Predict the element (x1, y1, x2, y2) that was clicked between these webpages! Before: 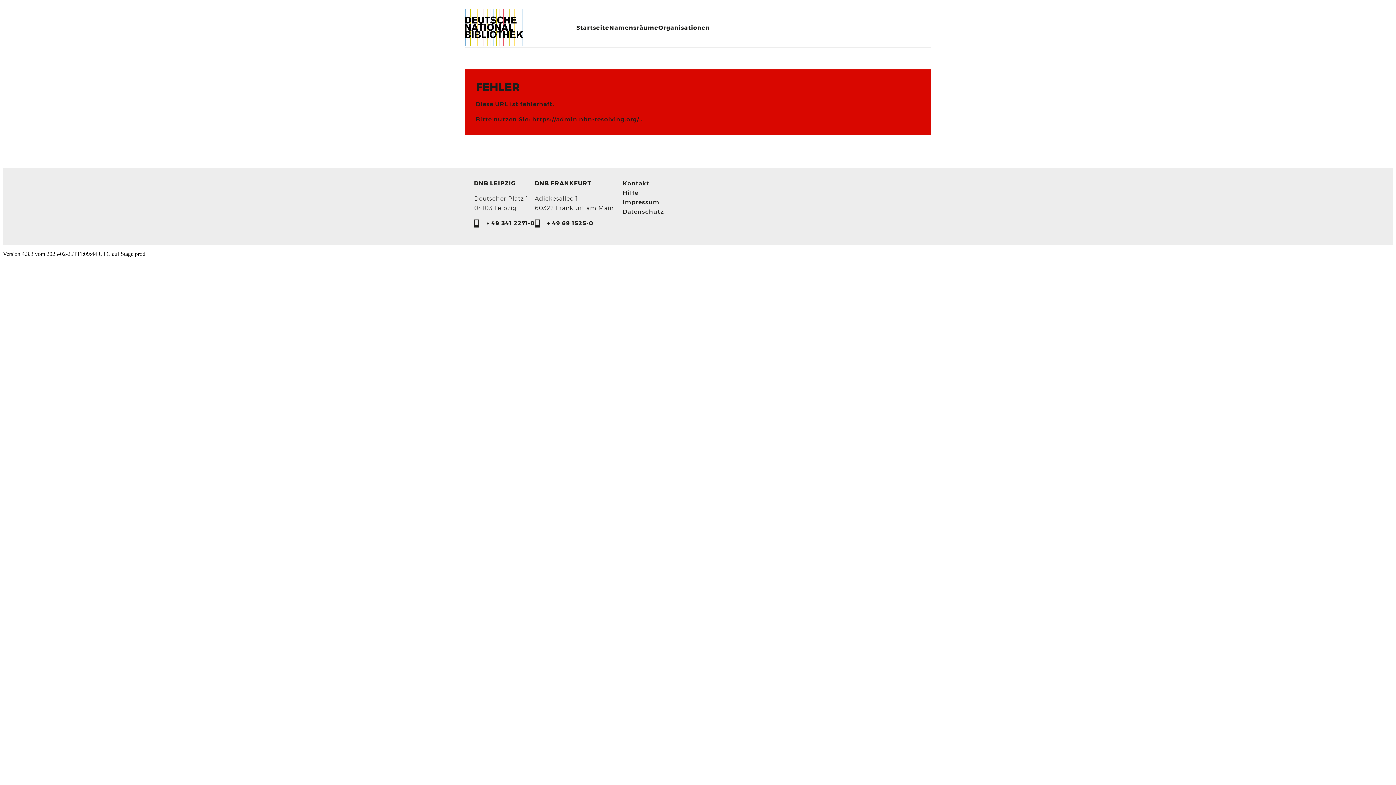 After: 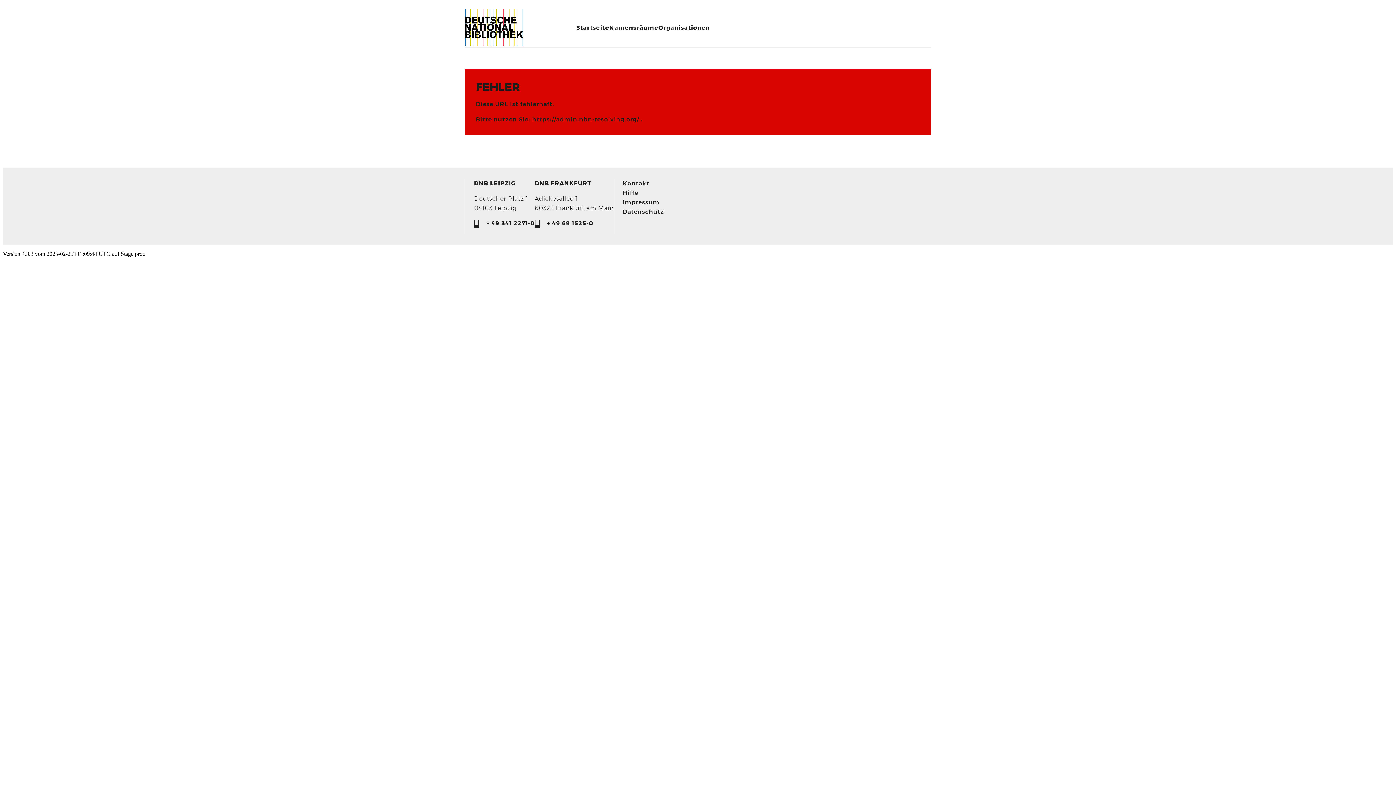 Action: bbox: (622, 207, 664, 216) label: Da­ten­schutz